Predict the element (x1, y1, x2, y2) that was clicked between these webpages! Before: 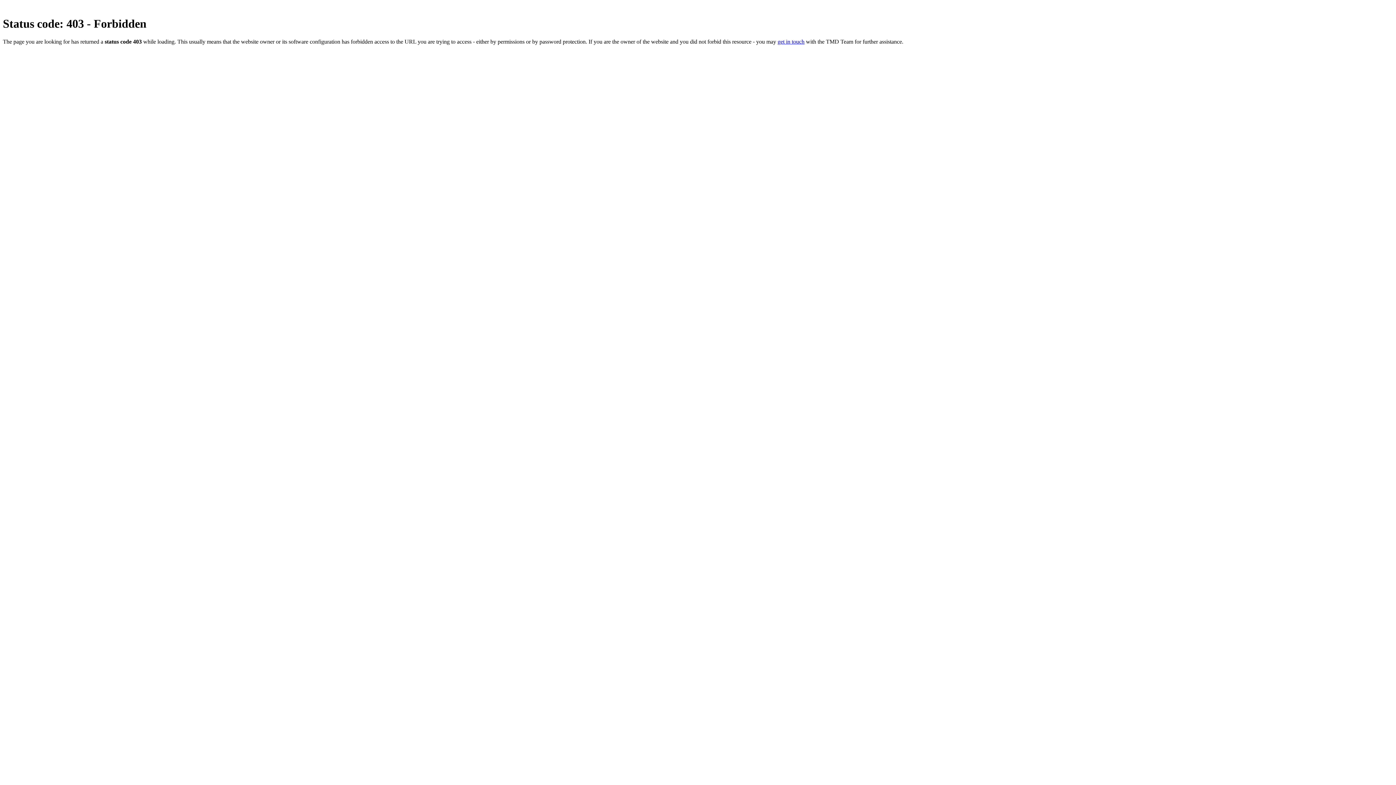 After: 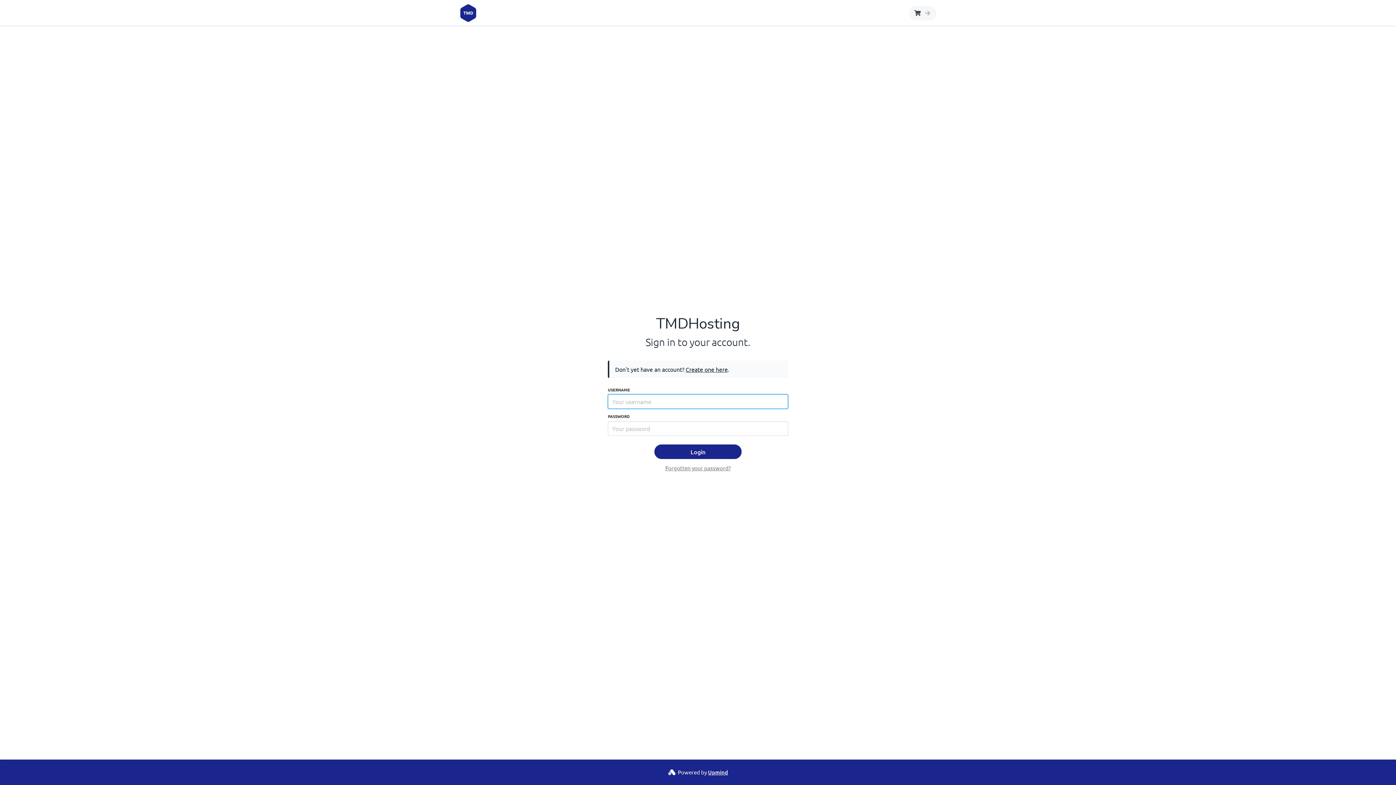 Action: label: get in touch bbox: (777, 38, 804, 44)